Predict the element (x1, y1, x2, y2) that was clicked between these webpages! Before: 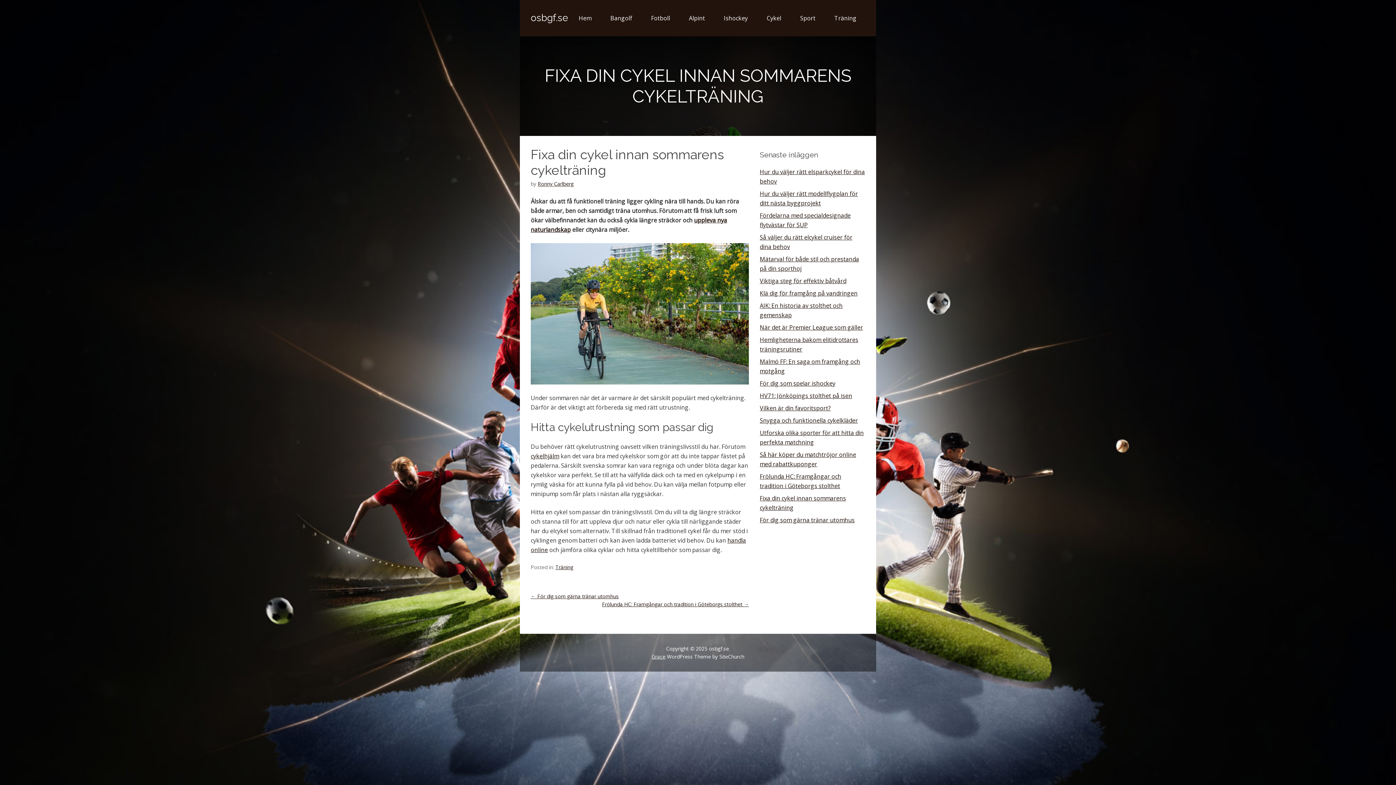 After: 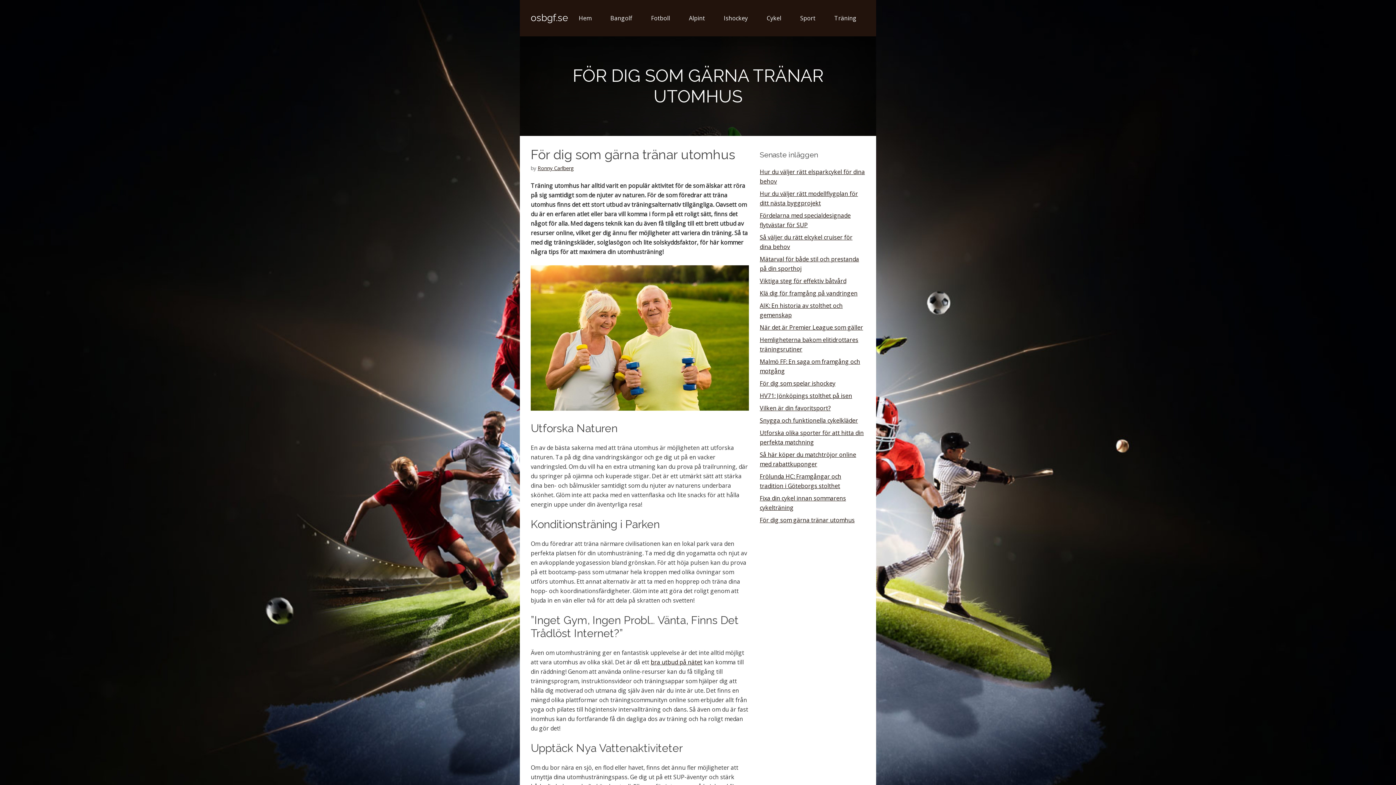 Action: label: För dig som gärna tränar utomhus bbox: (760, 516, 854, 524)